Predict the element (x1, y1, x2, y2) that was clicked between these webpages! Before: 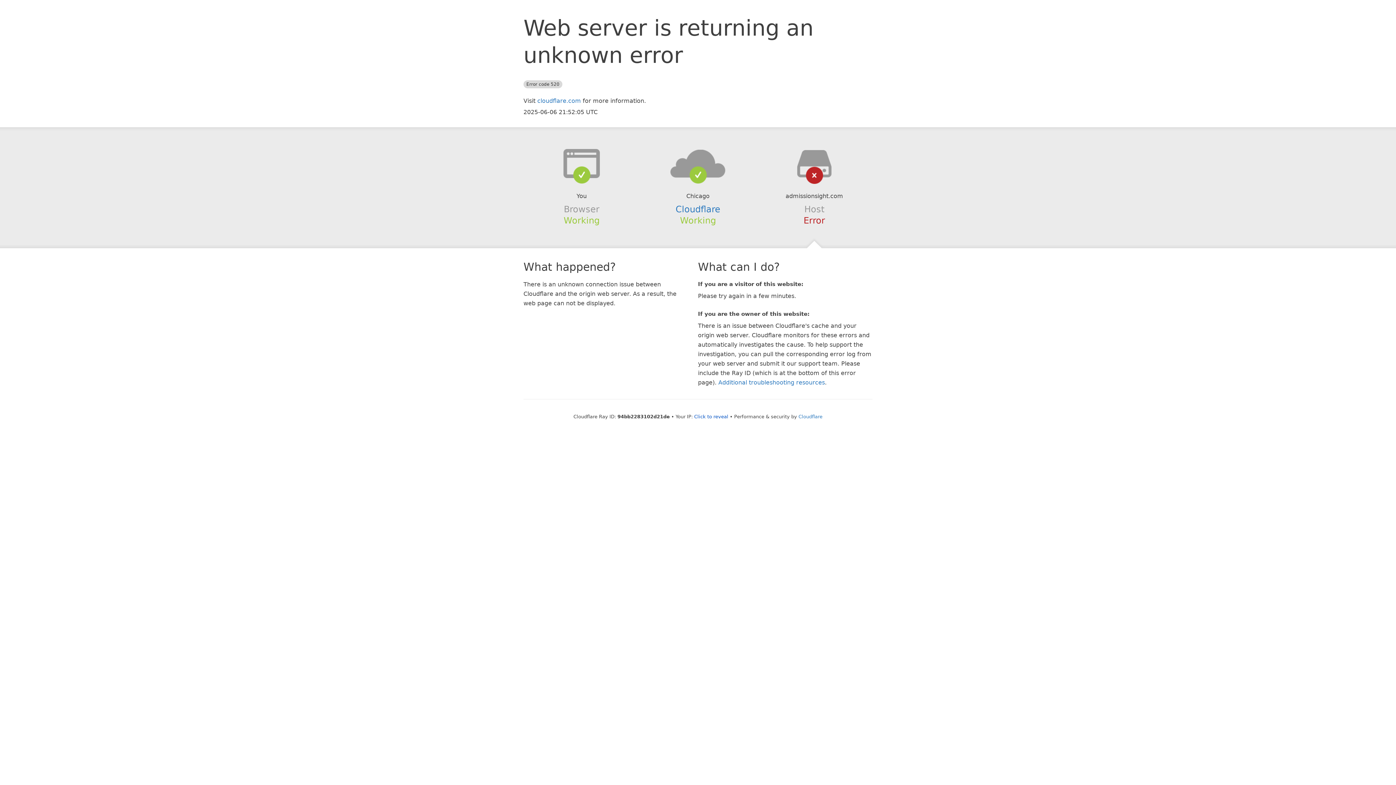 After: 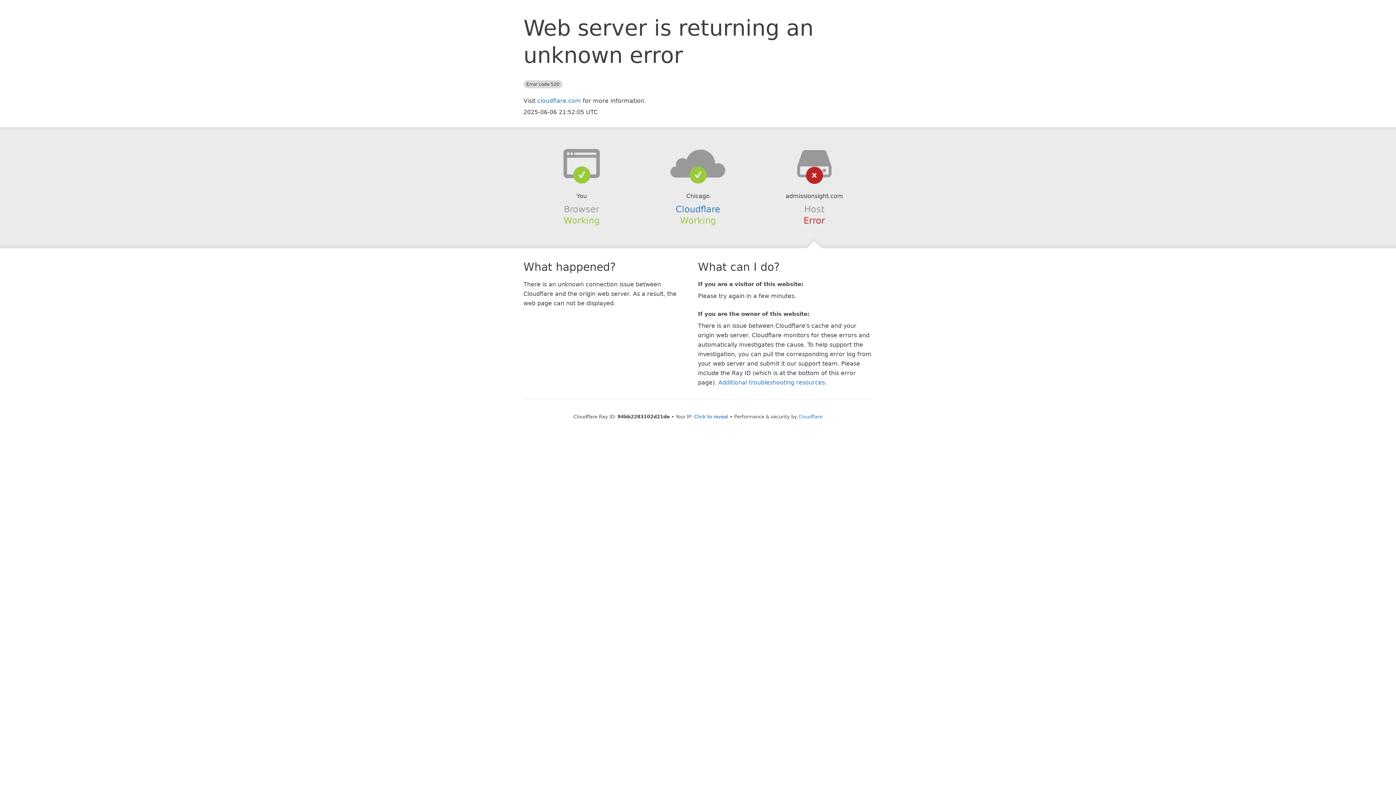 Action: bbox: (639, 148, 756, 178)